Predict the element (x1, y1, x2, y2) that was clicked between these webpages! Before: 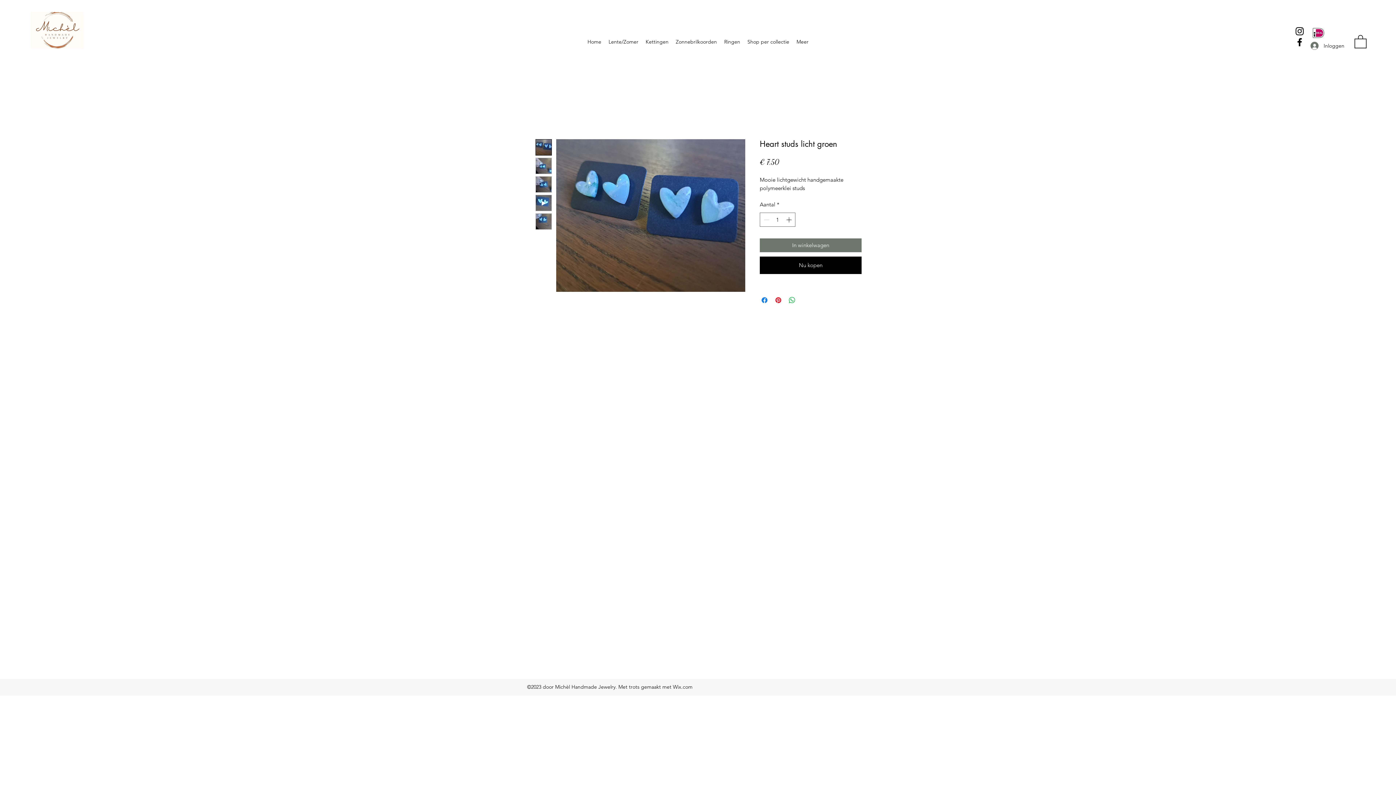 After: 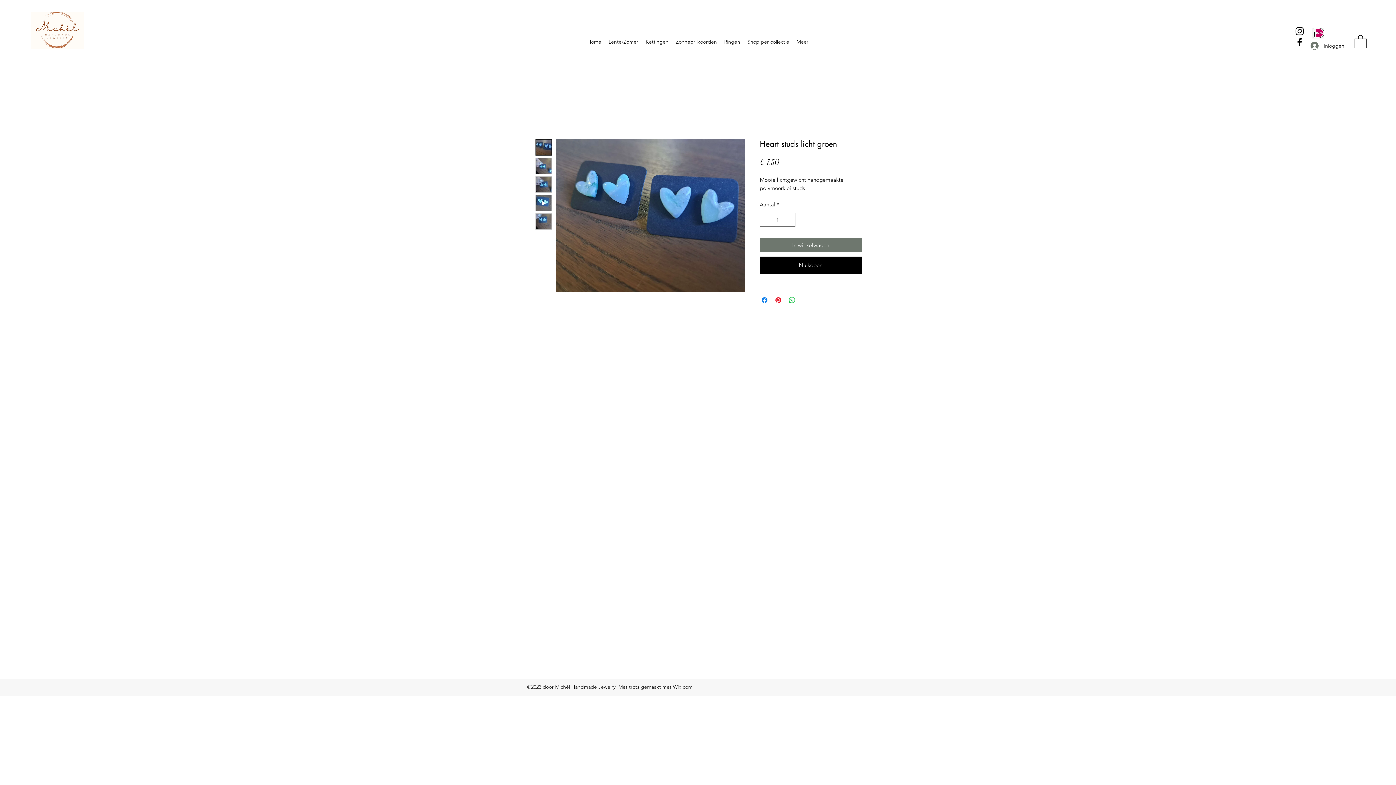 Action: bbox: (535, 195, 552, 211)